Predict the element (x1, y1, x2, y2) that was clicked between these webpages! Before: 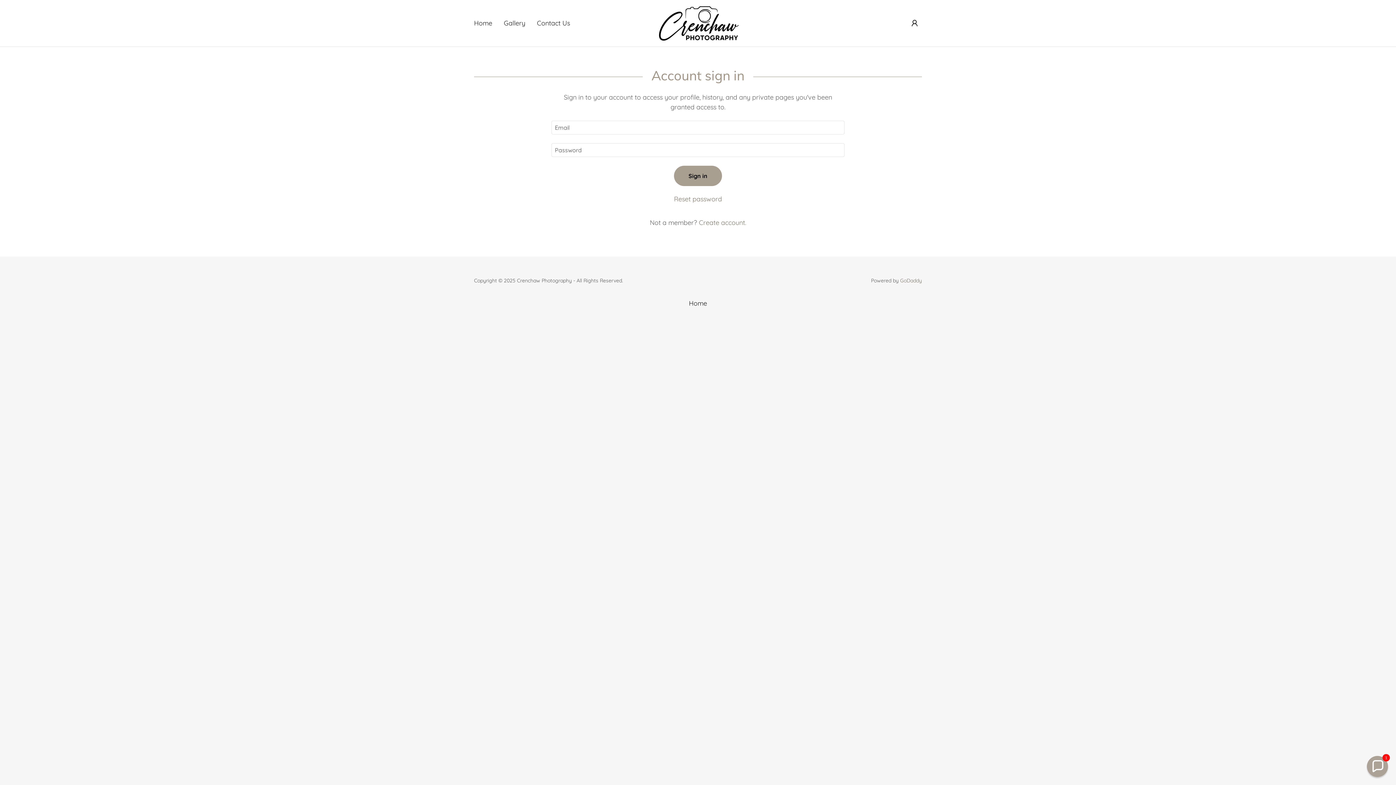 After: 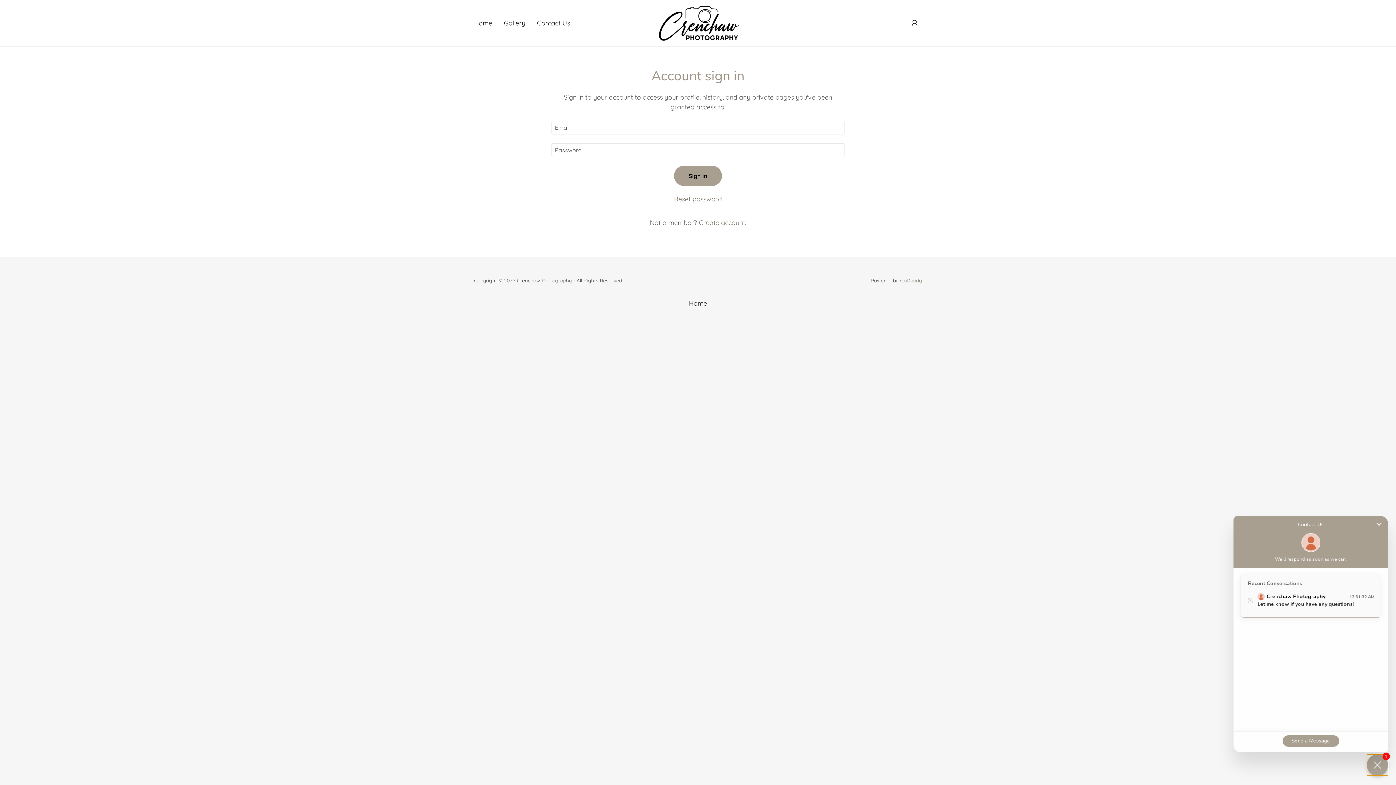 Action: label: Chat widget toggle bbox: (1367, 756, 1388, 777)